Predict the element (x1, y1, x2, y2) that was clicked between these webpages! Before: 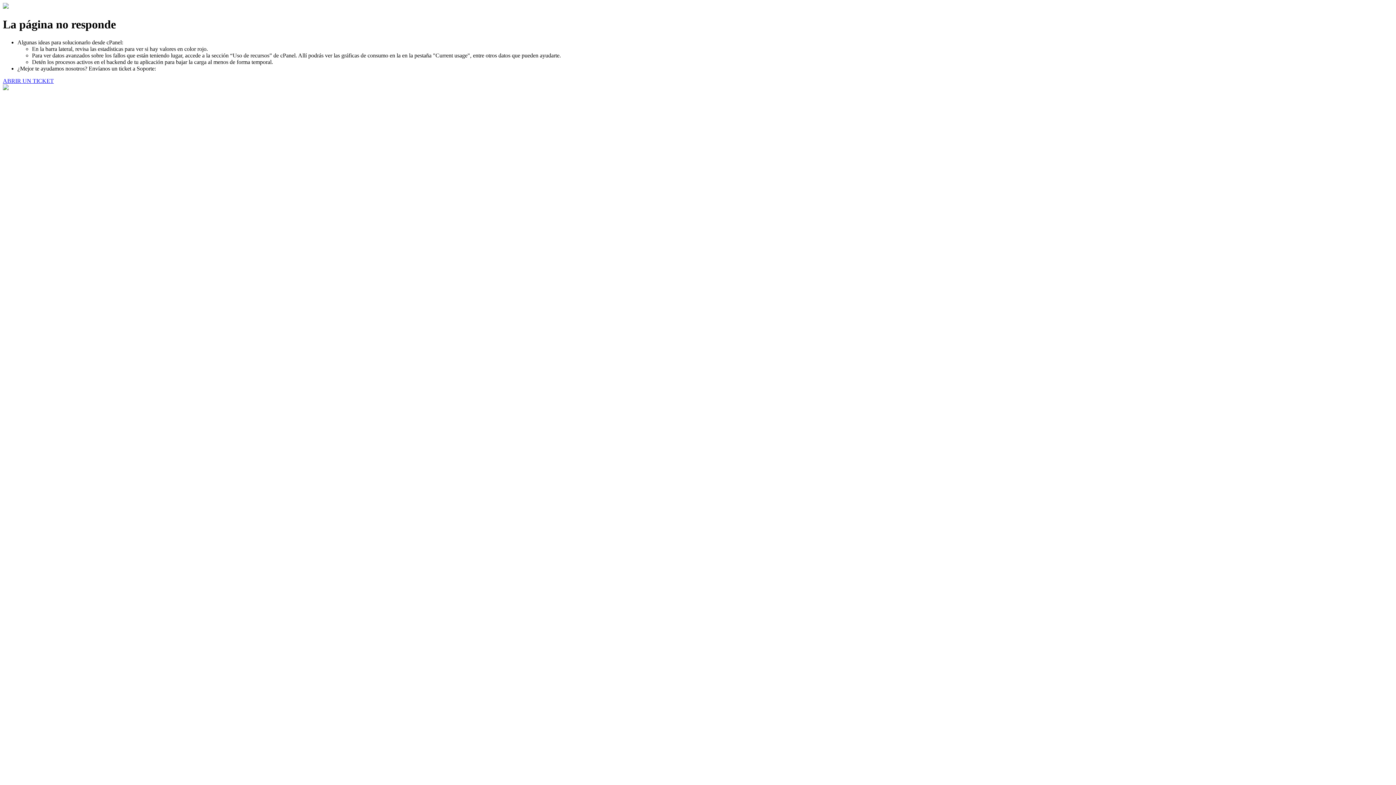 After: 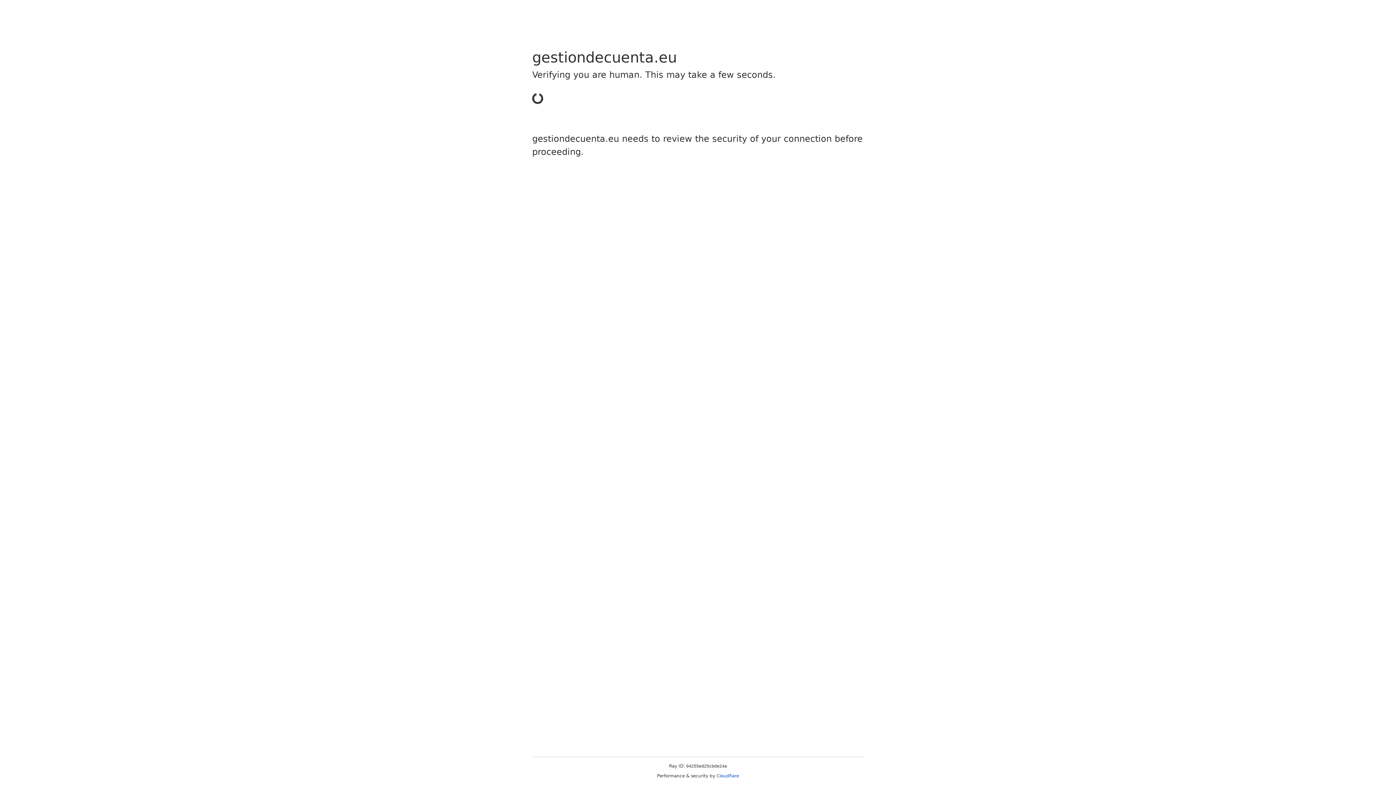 Action: bbox: (2, 77, 53, 83) label: ABRIR UN TICKET